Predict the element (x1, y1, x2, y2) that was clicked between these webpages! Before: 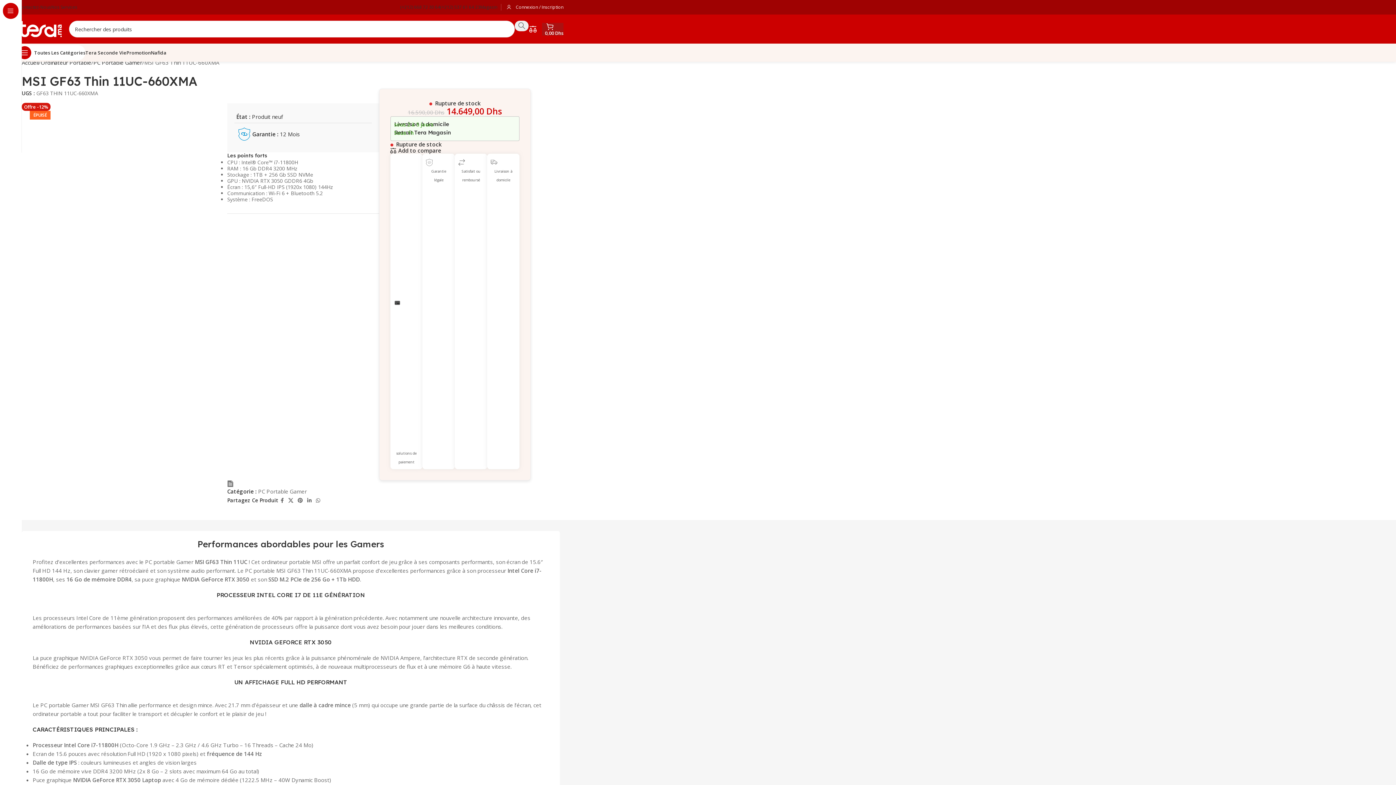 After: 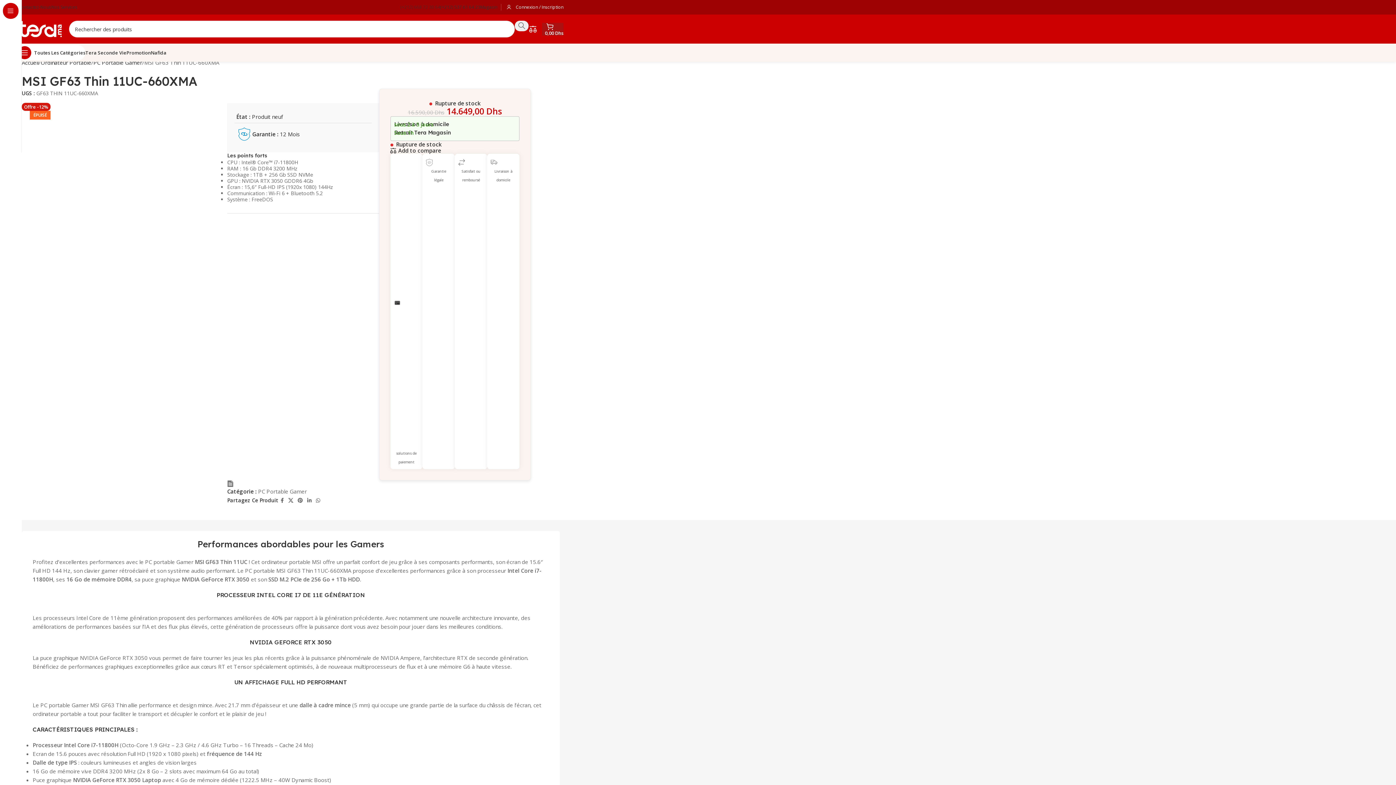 Action: bbox: (400, 0, 440, 14) label: (+212) 668 72 30 64